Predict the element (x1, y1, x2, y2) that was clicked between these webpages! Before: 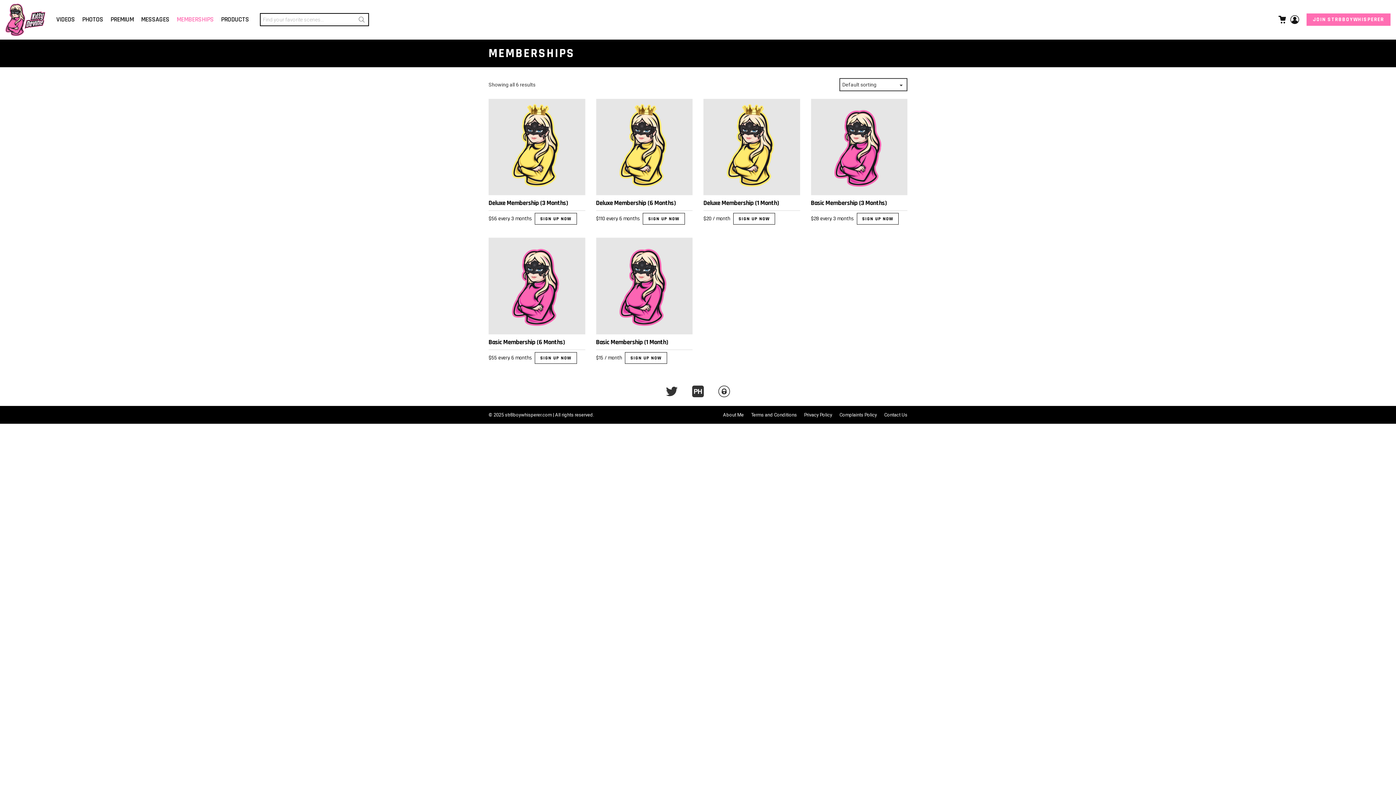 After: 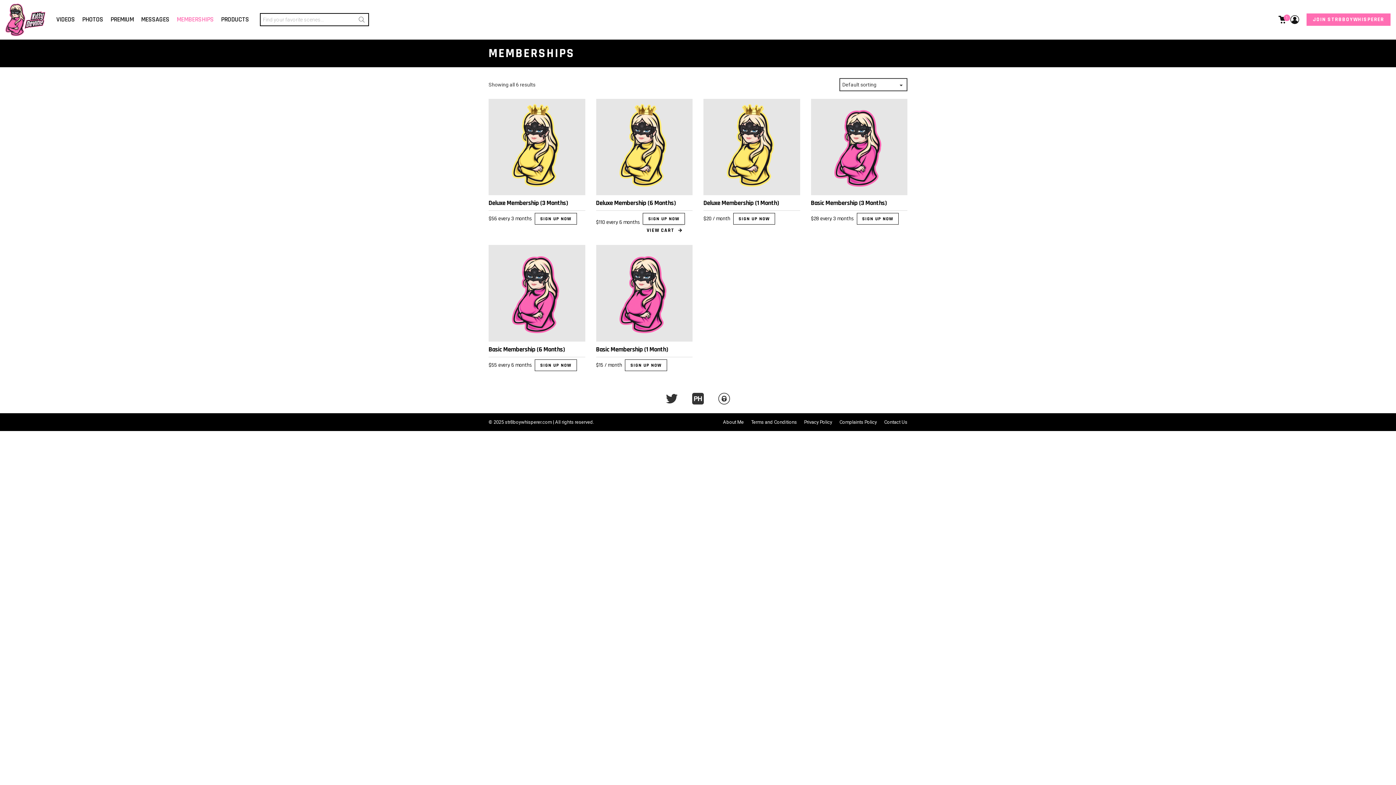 Action: label: Add to cart: “Deluxe Membership (6 Months)” bbox: (643, 213, 684, 224)